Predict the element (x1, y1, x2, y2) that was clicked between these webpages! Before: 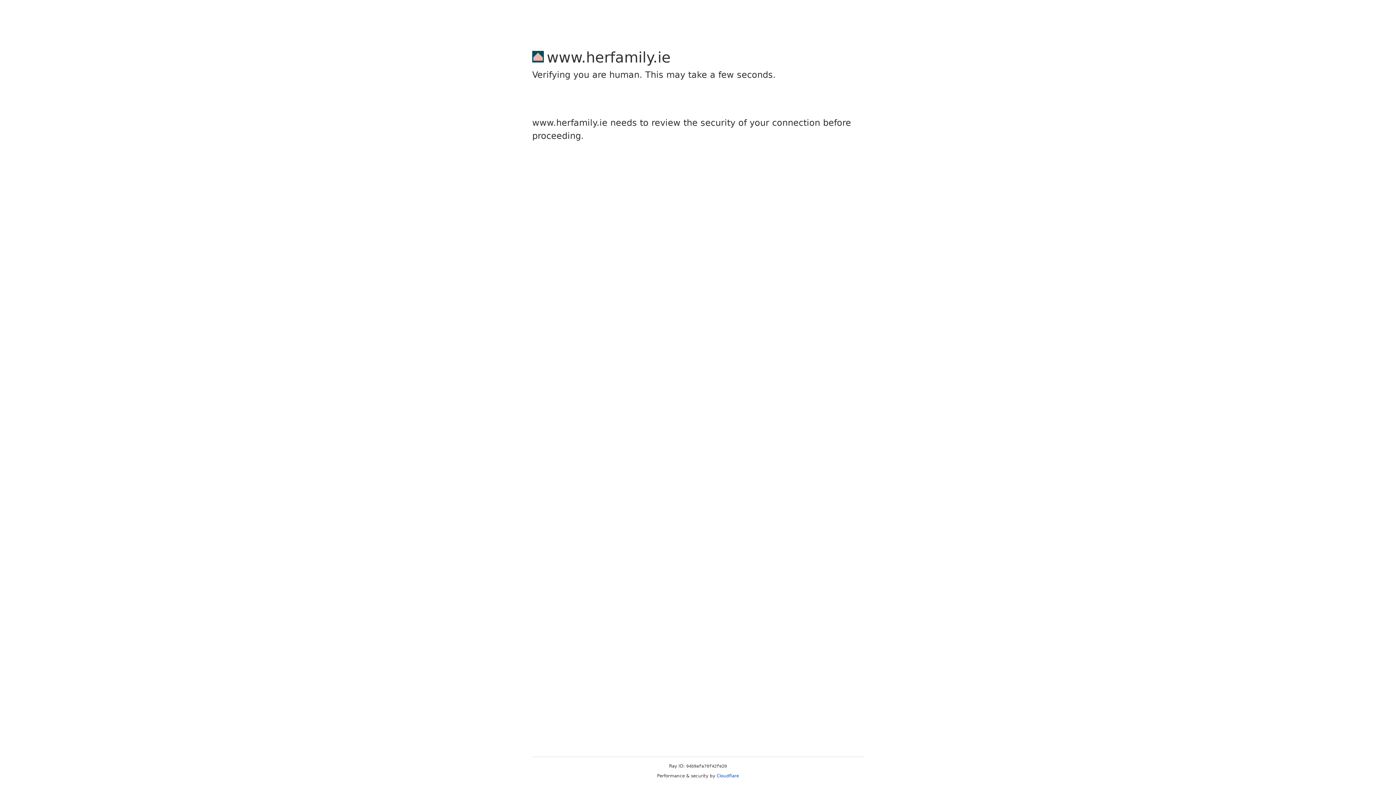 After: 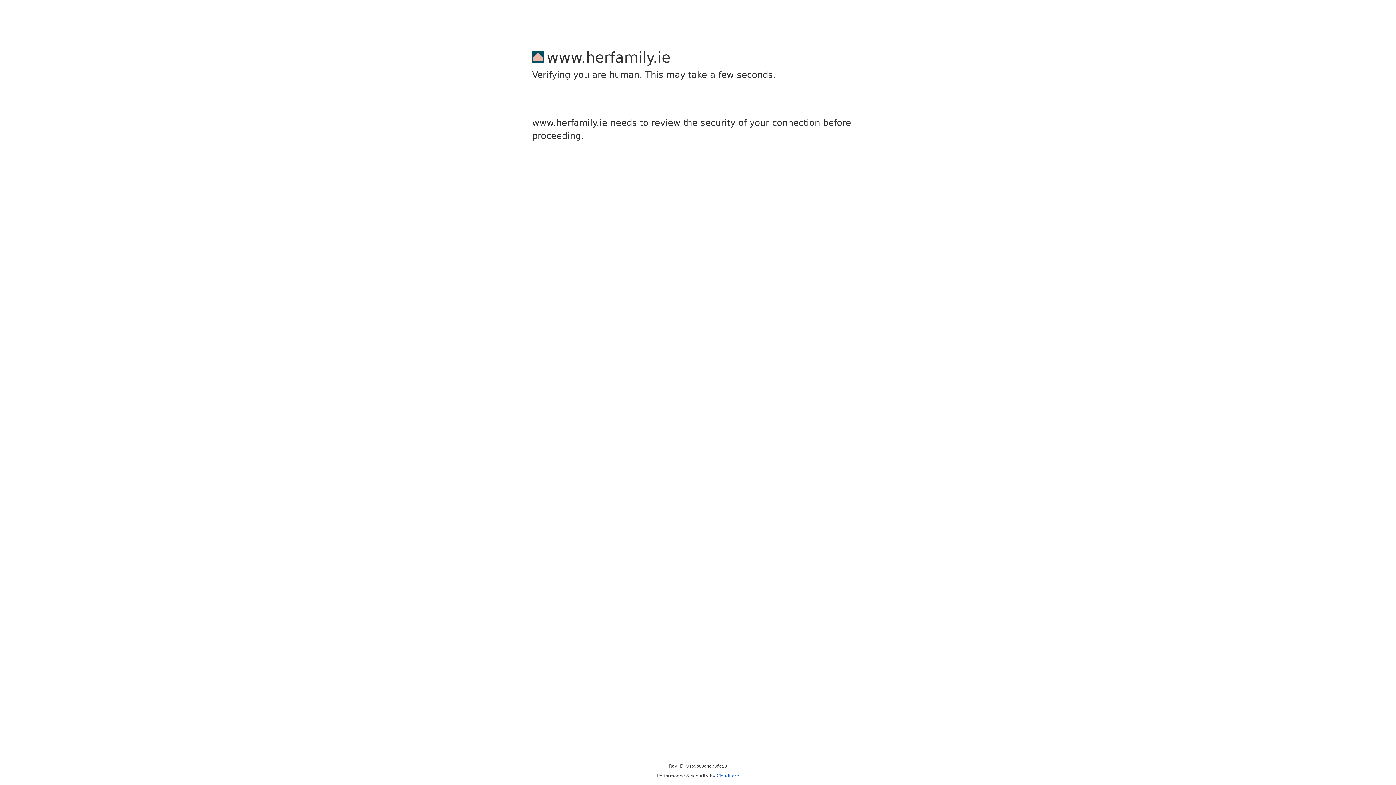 Action: bbox: (716, 773, 739, 778) label: Cloudflare